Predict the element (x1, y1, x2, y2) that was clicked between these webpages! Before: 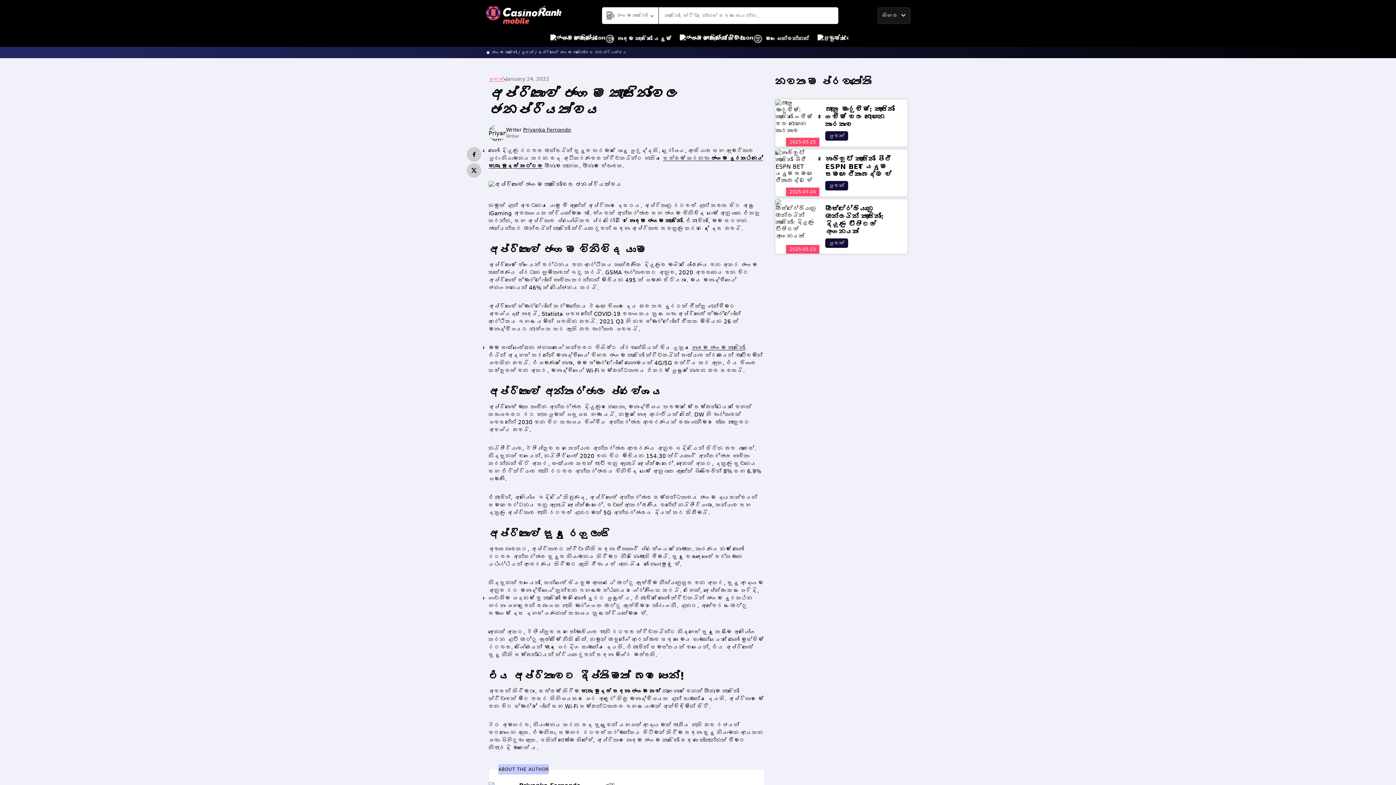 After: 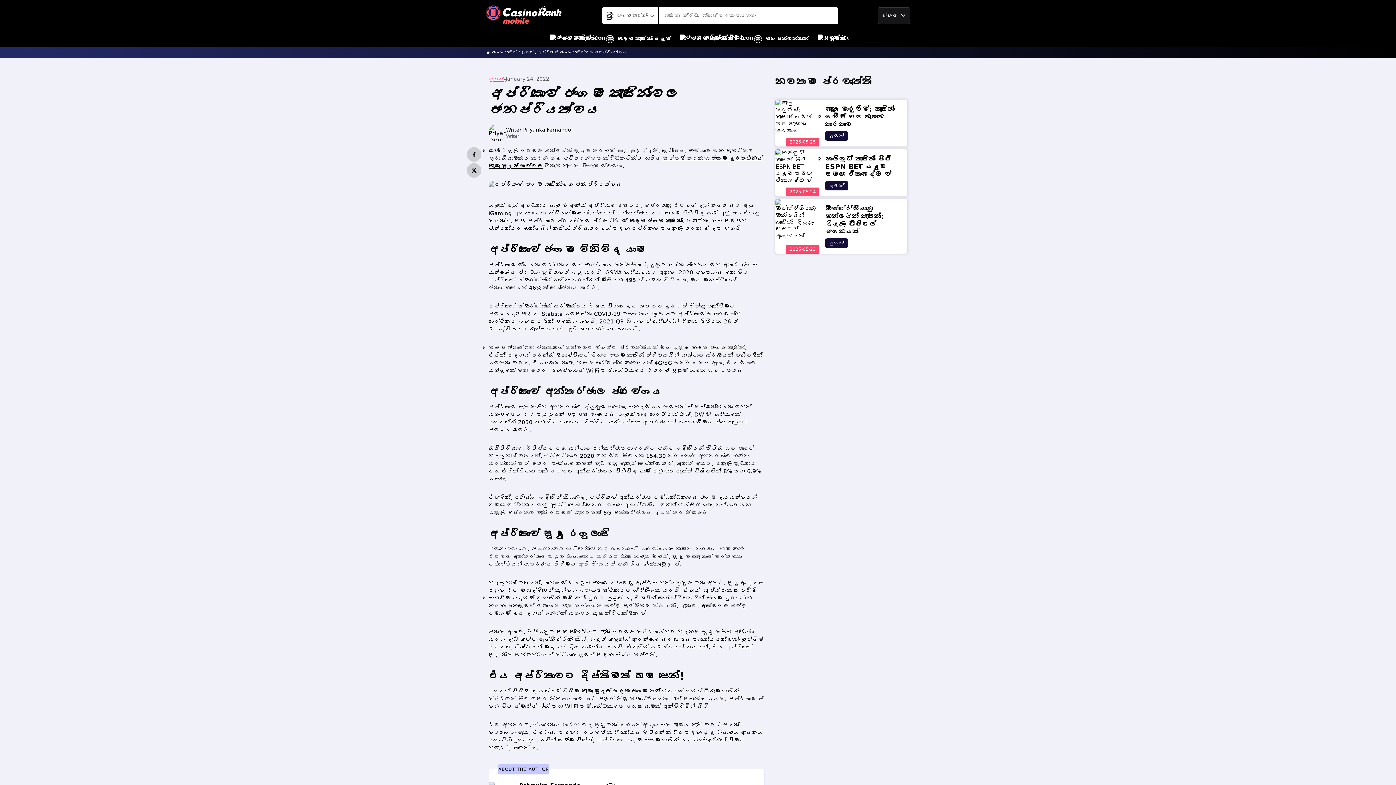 Action: bbox: (538, 50, 626, 54) label: අප්‍රිකාවේ ජංගම කැසිනෝවල ජනප්‍රියත්වය